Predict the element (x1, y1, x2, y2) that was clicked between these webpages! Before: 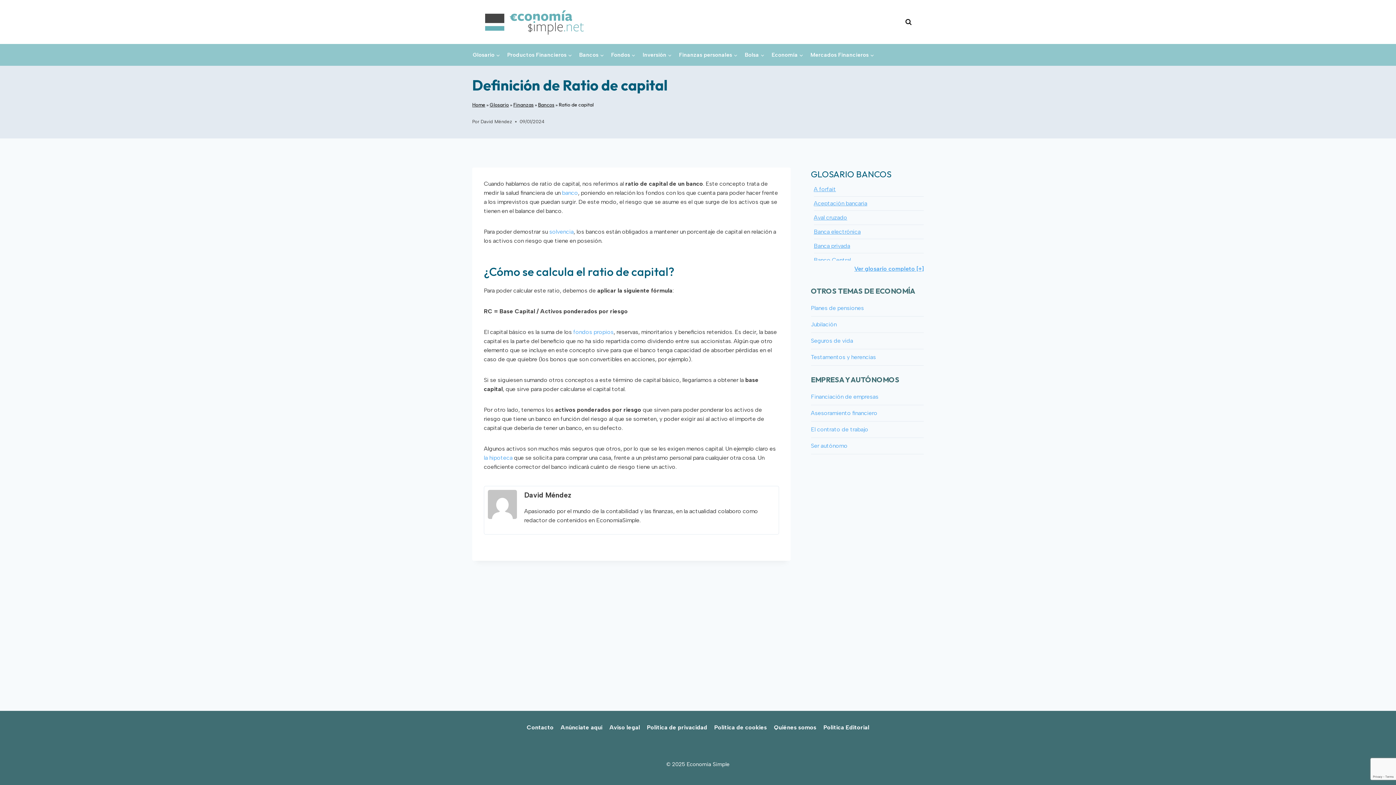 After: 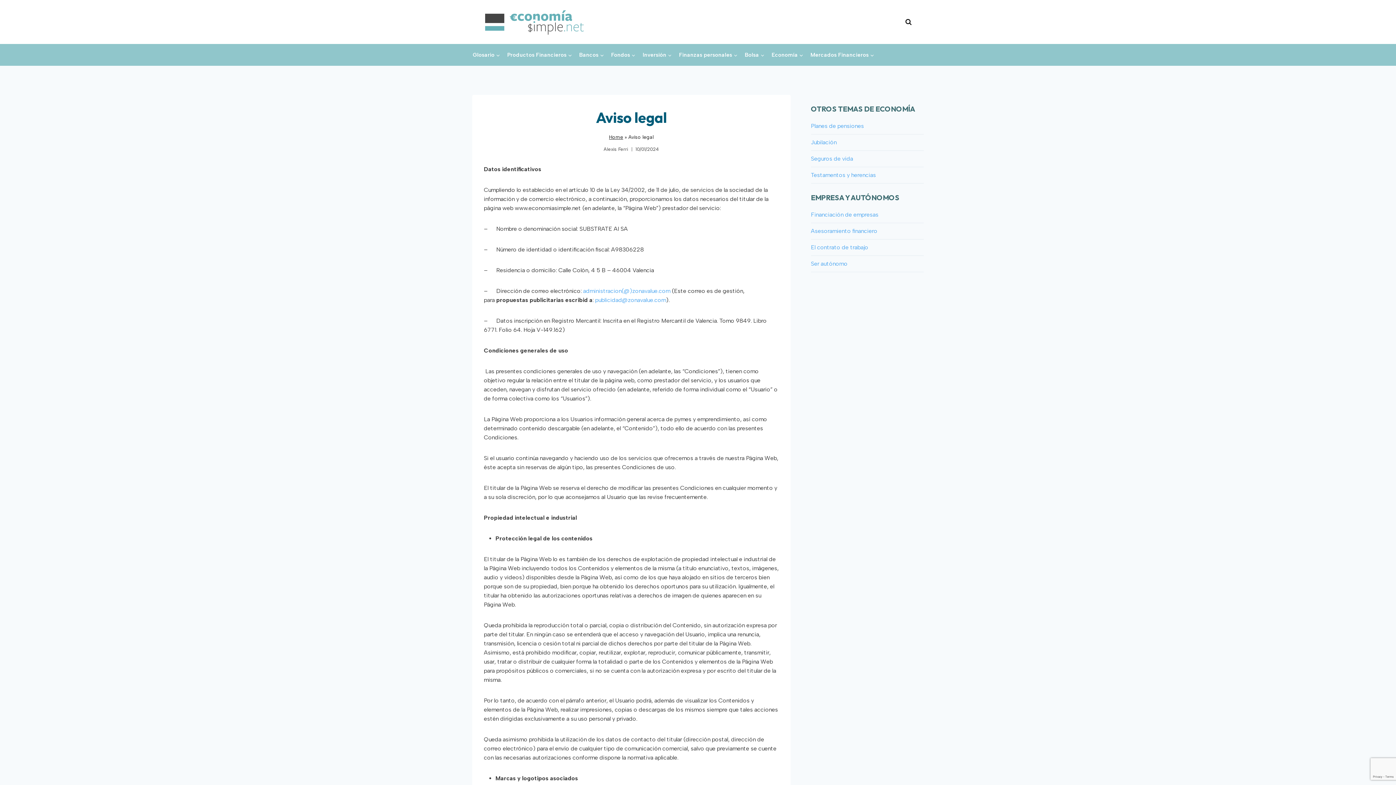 Action: label: Aviso legal bbox: (606, 722, 643, 733)